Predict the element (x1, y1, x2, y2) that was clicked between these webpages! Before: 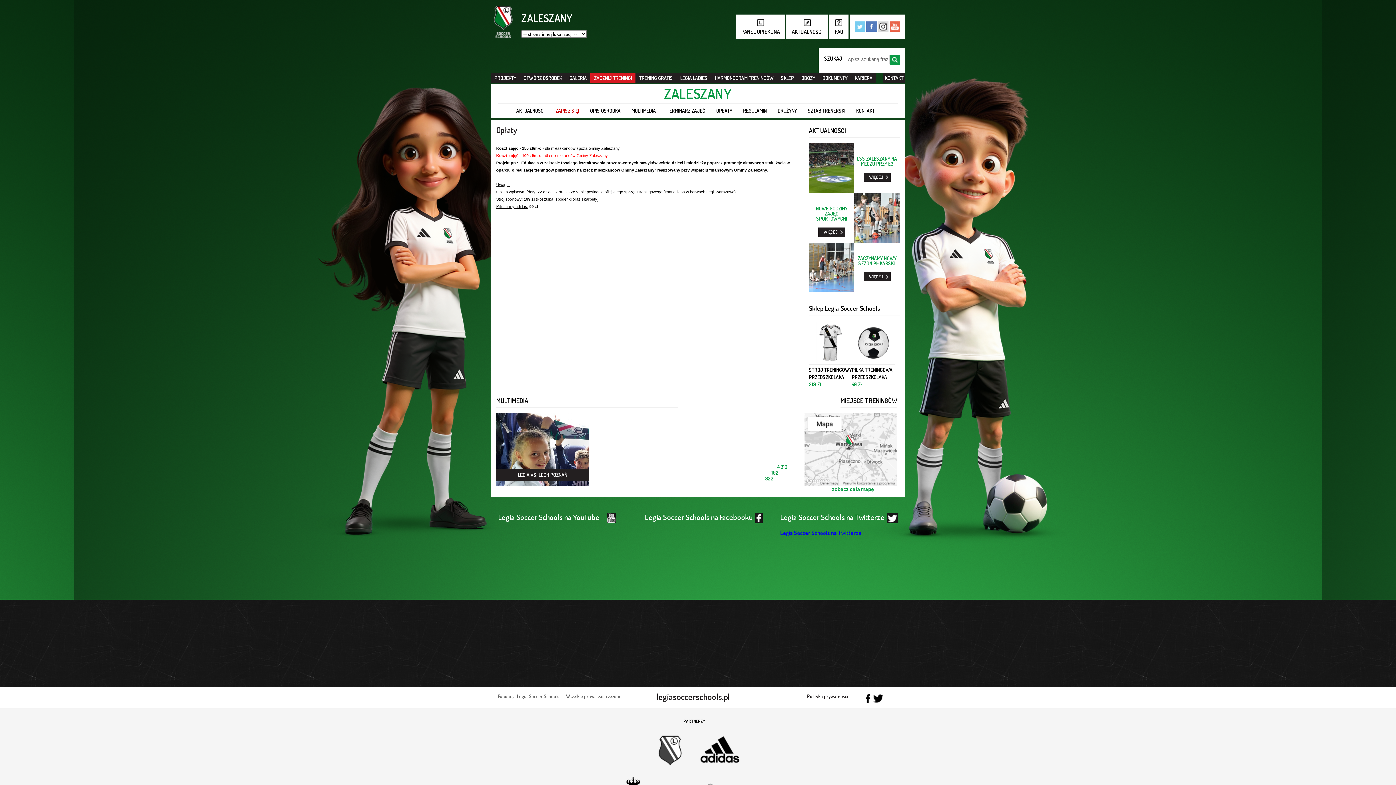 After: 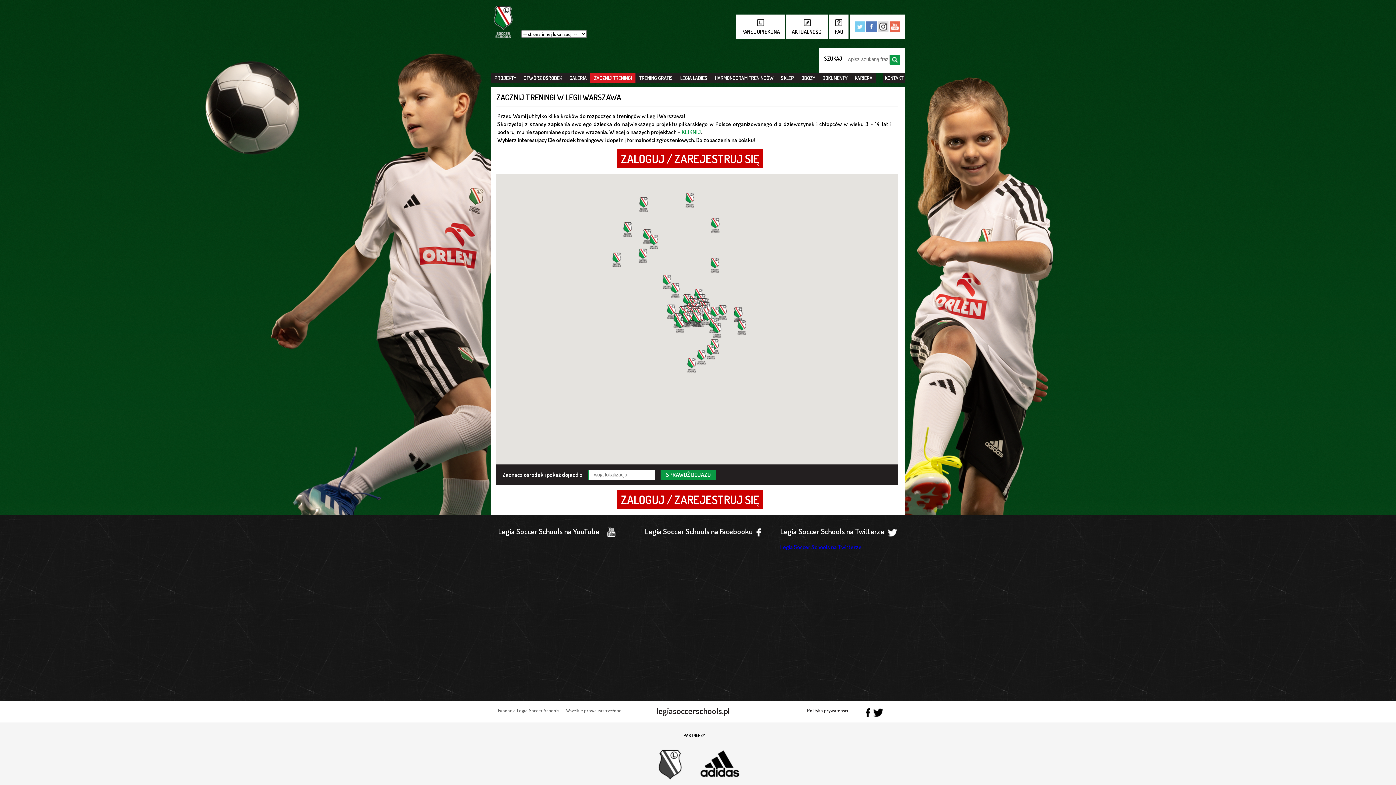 Action: bbox: (590, 73, 635, 83) label: ZACZNIJ TRENINGI